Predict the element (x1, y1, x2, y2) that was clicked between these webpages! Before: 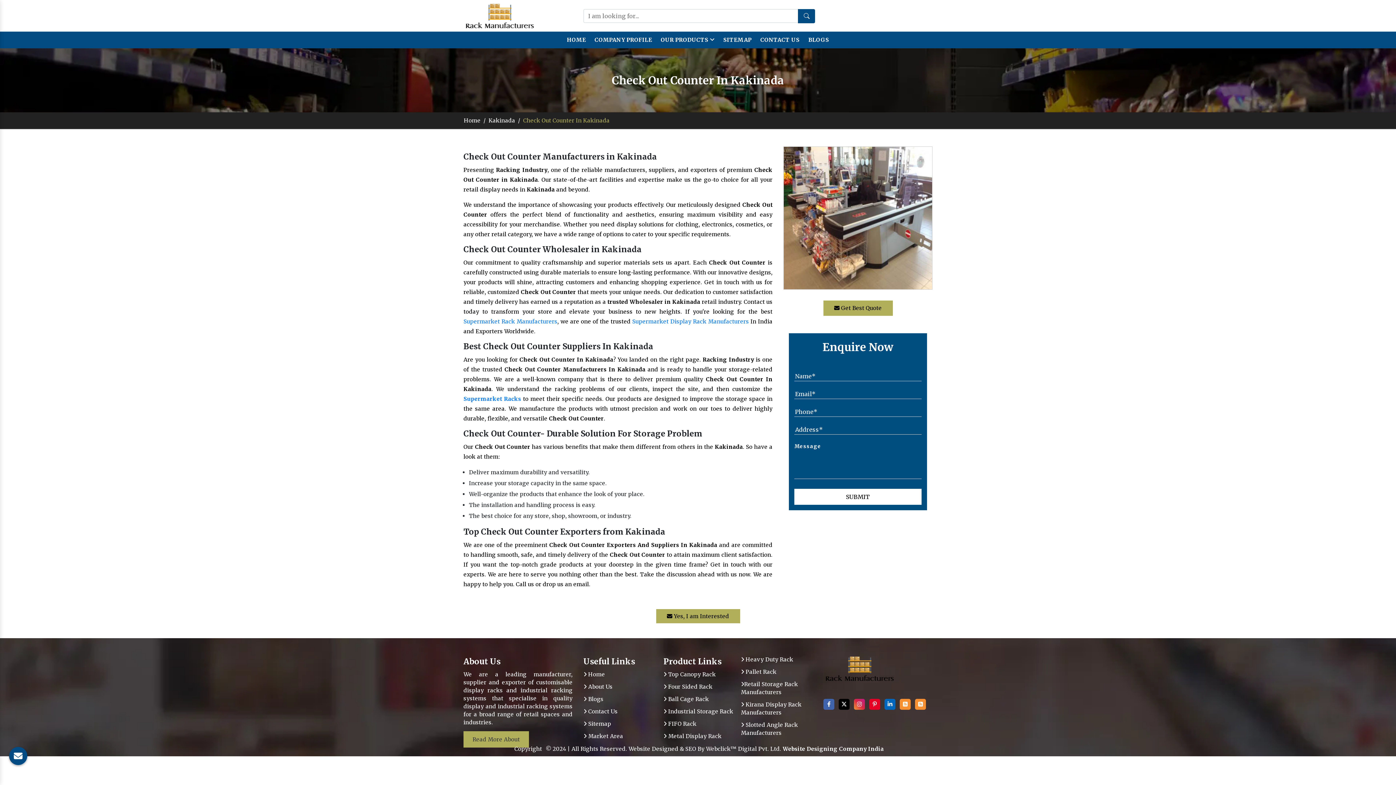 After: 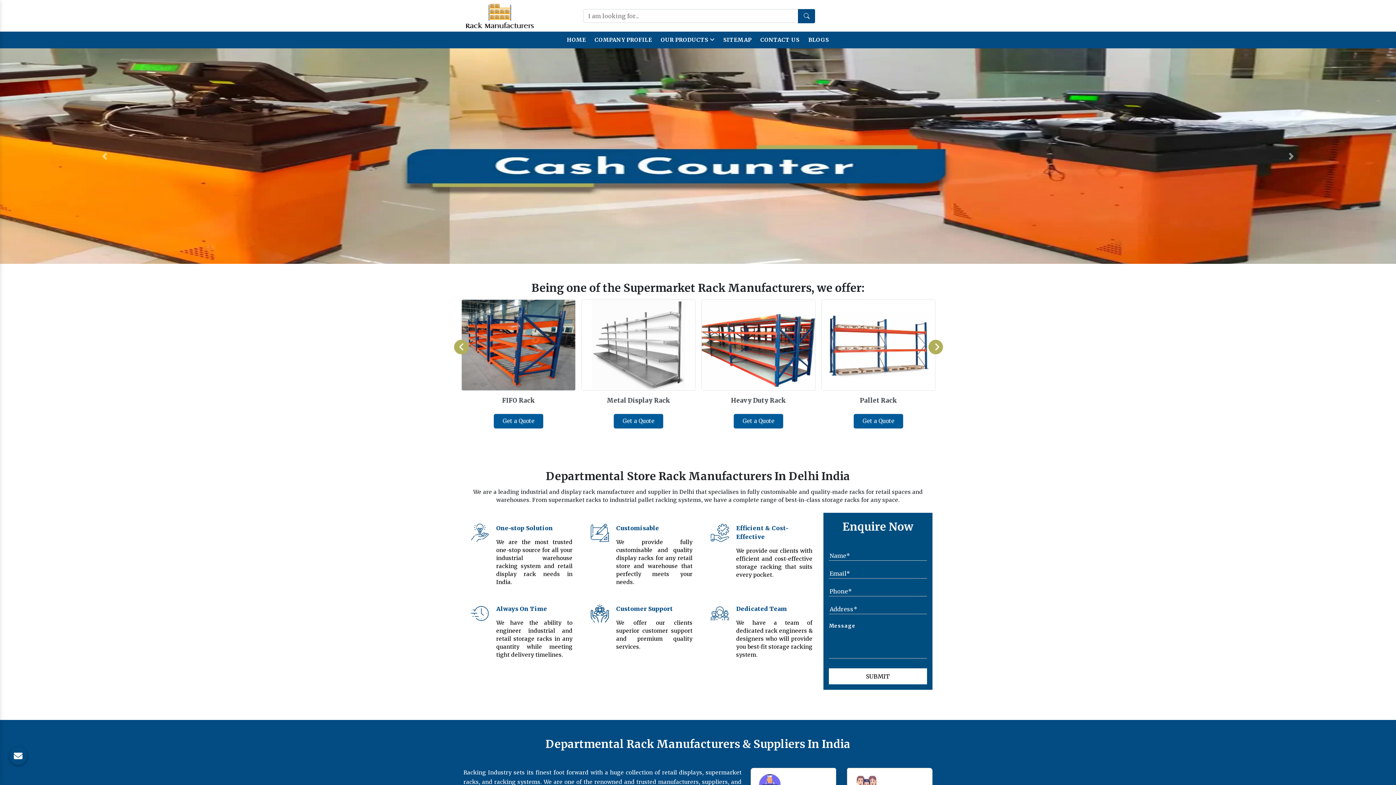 Action: bbox: (823, 673, 896, 680)